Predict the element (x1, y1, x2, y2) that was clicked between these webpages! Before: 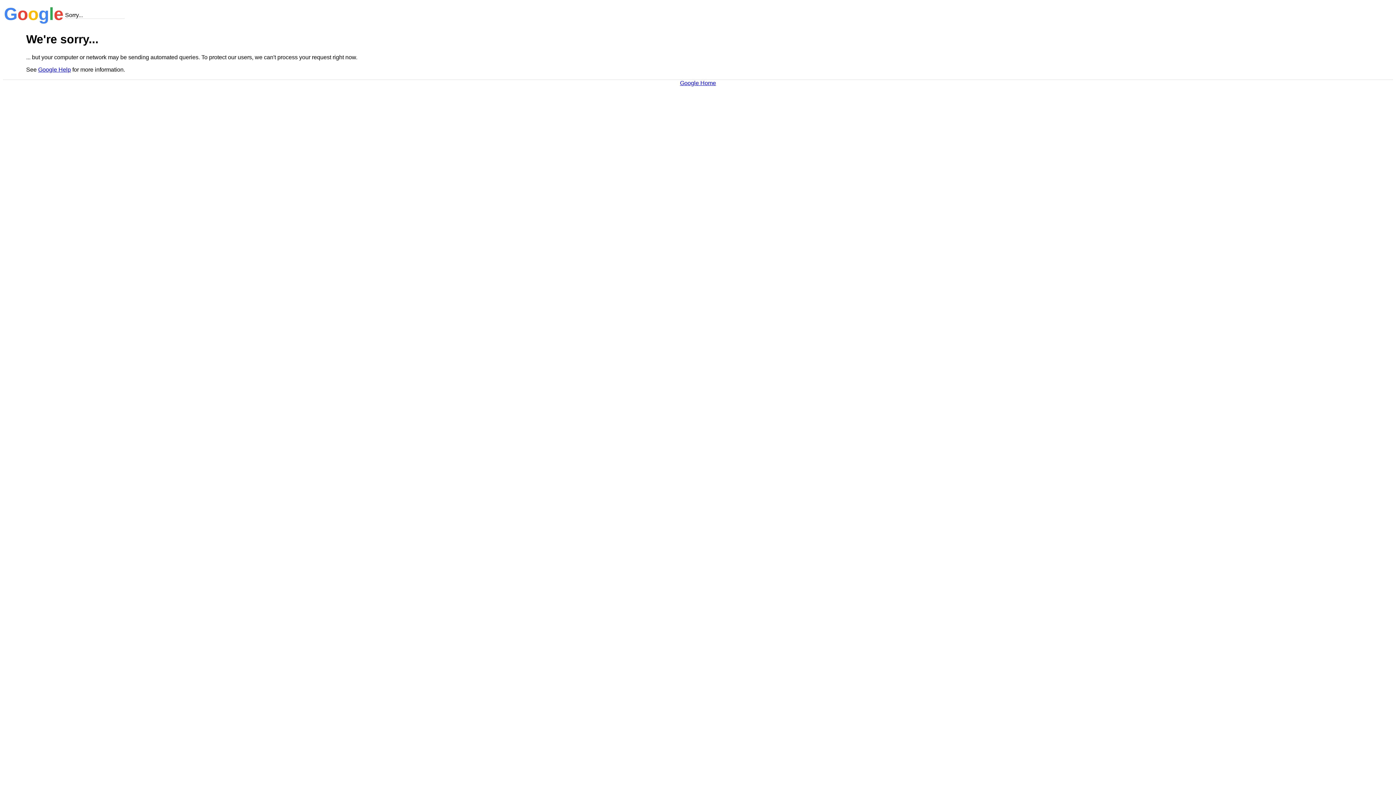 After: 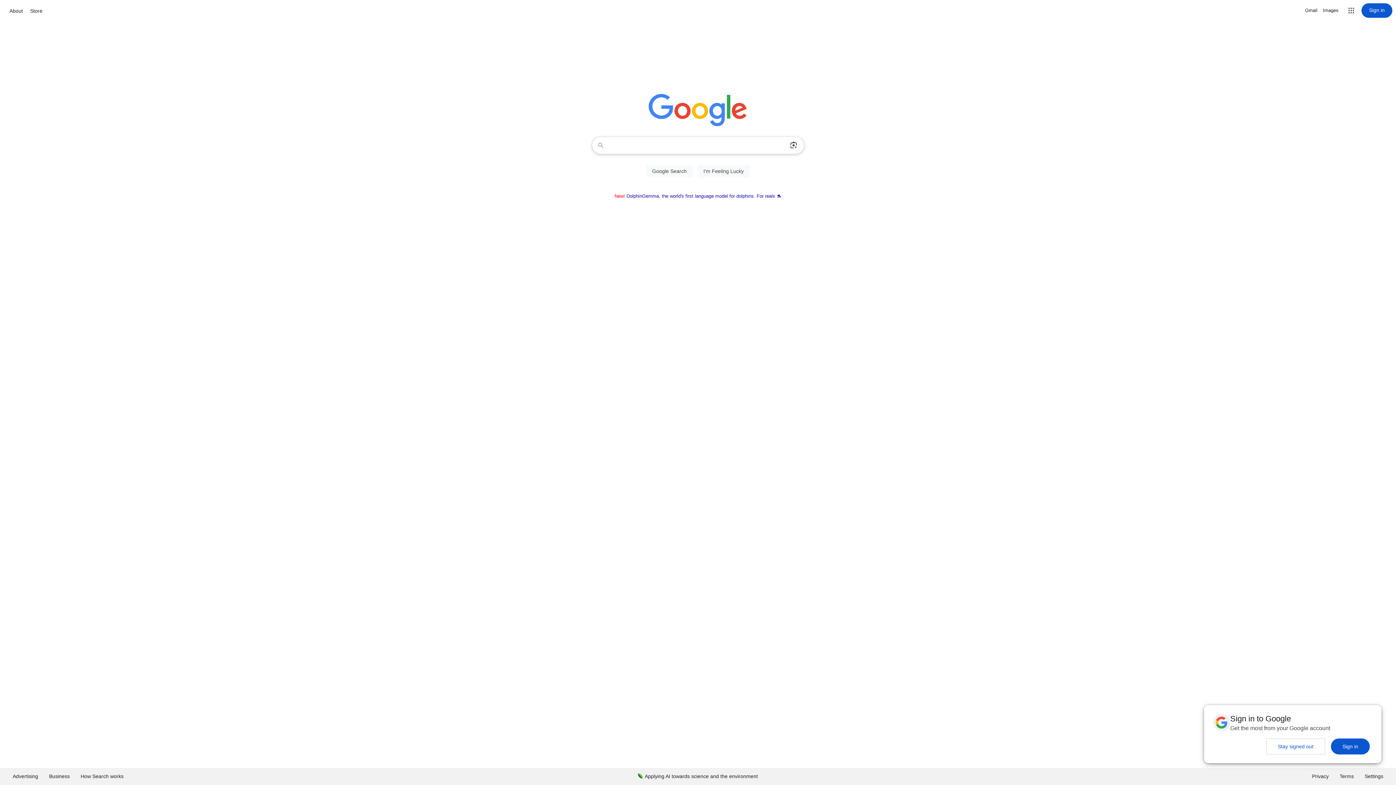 Action: label: Google Home bbox: (680, 79, 716, 86)